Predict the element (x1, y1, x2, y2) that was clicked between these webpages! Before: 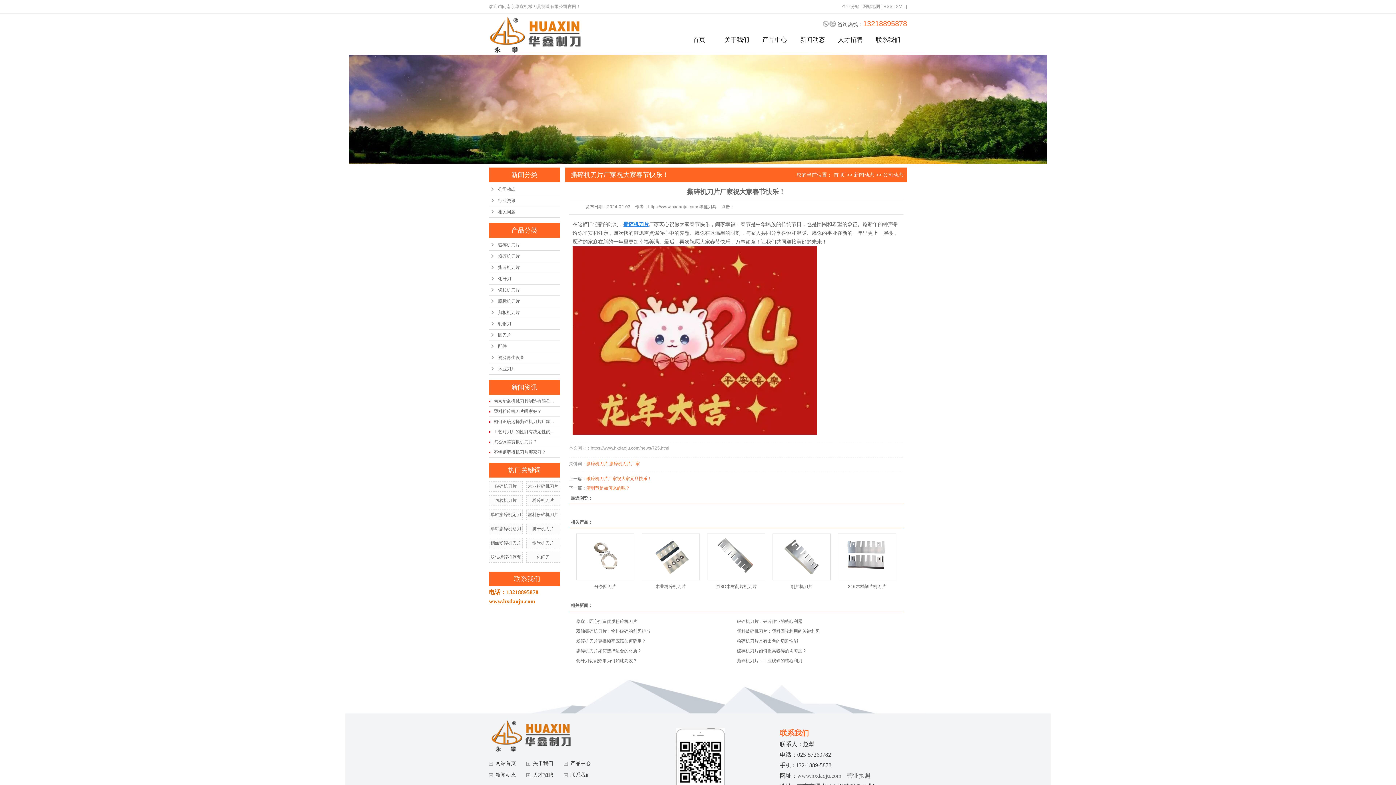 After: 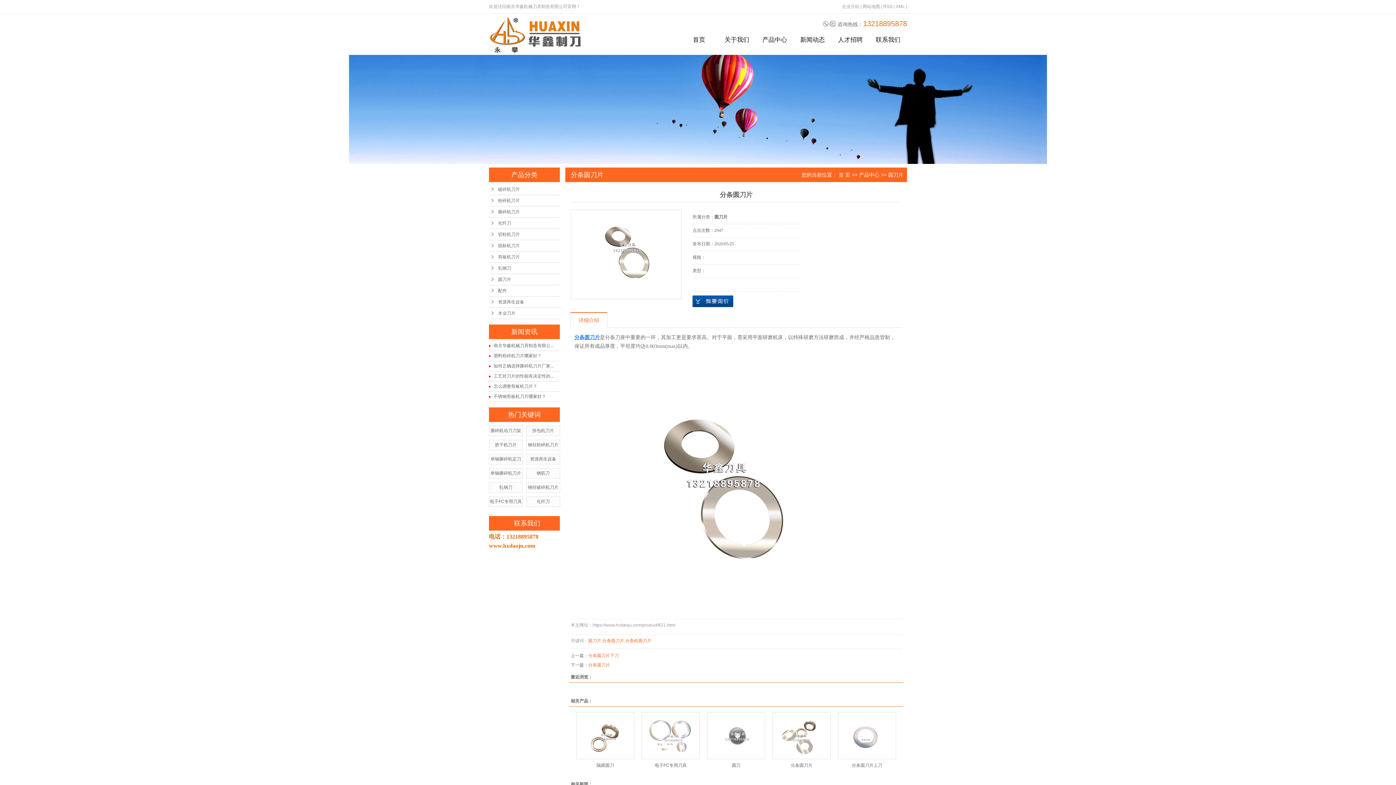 Action: bbox: (576, 533, 634, 580)